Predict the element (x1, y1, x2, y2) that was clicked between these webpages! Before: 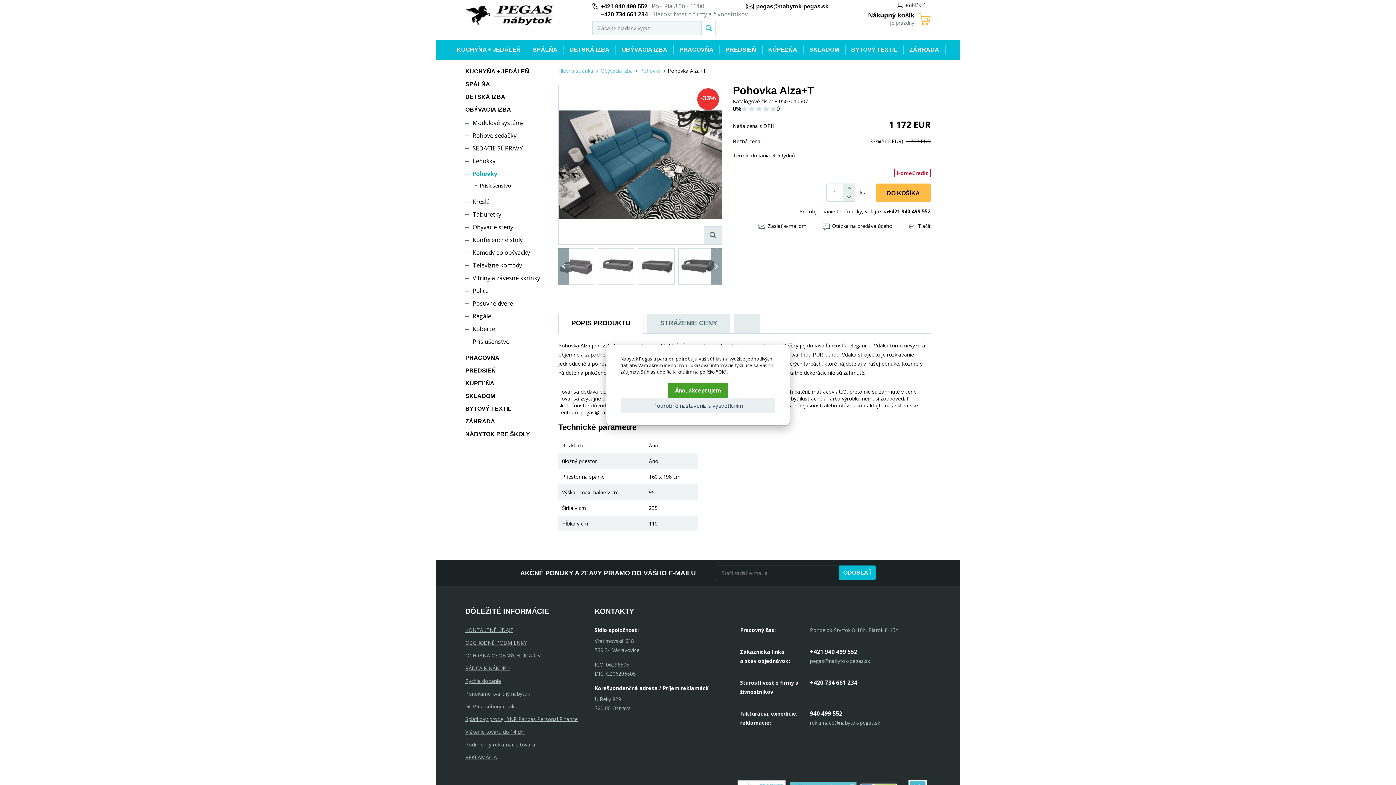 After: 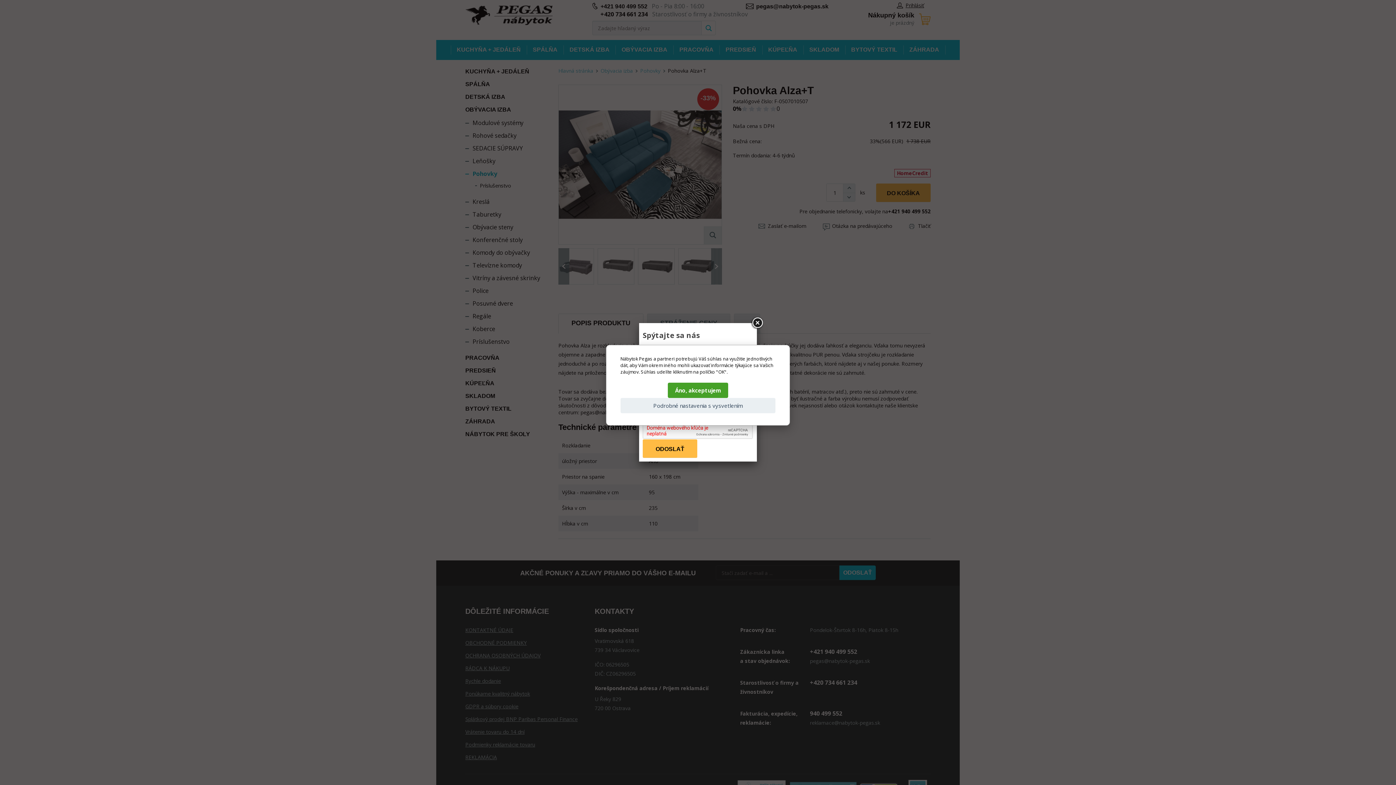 Action: bbox: (822, 222, 892, 229) label: Otázka na predávajúceho